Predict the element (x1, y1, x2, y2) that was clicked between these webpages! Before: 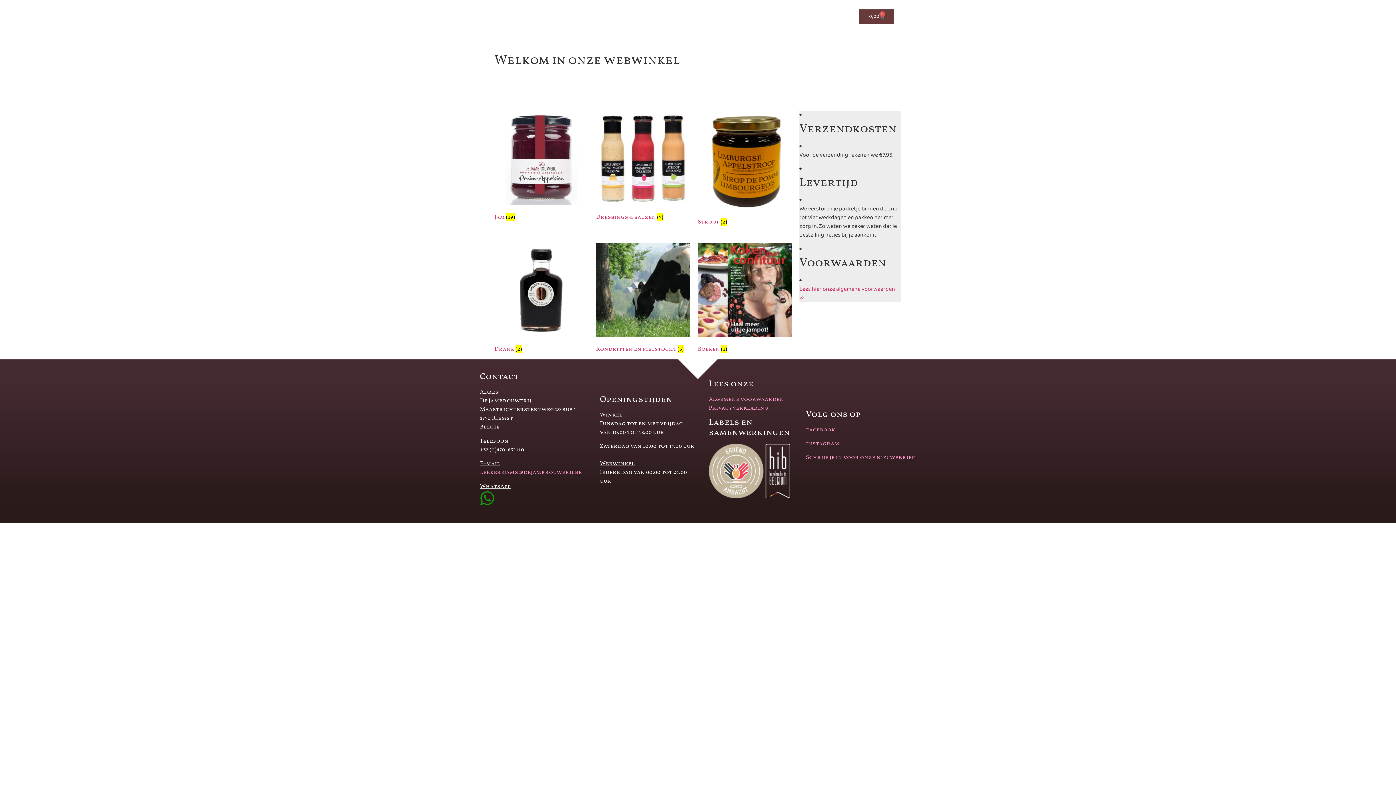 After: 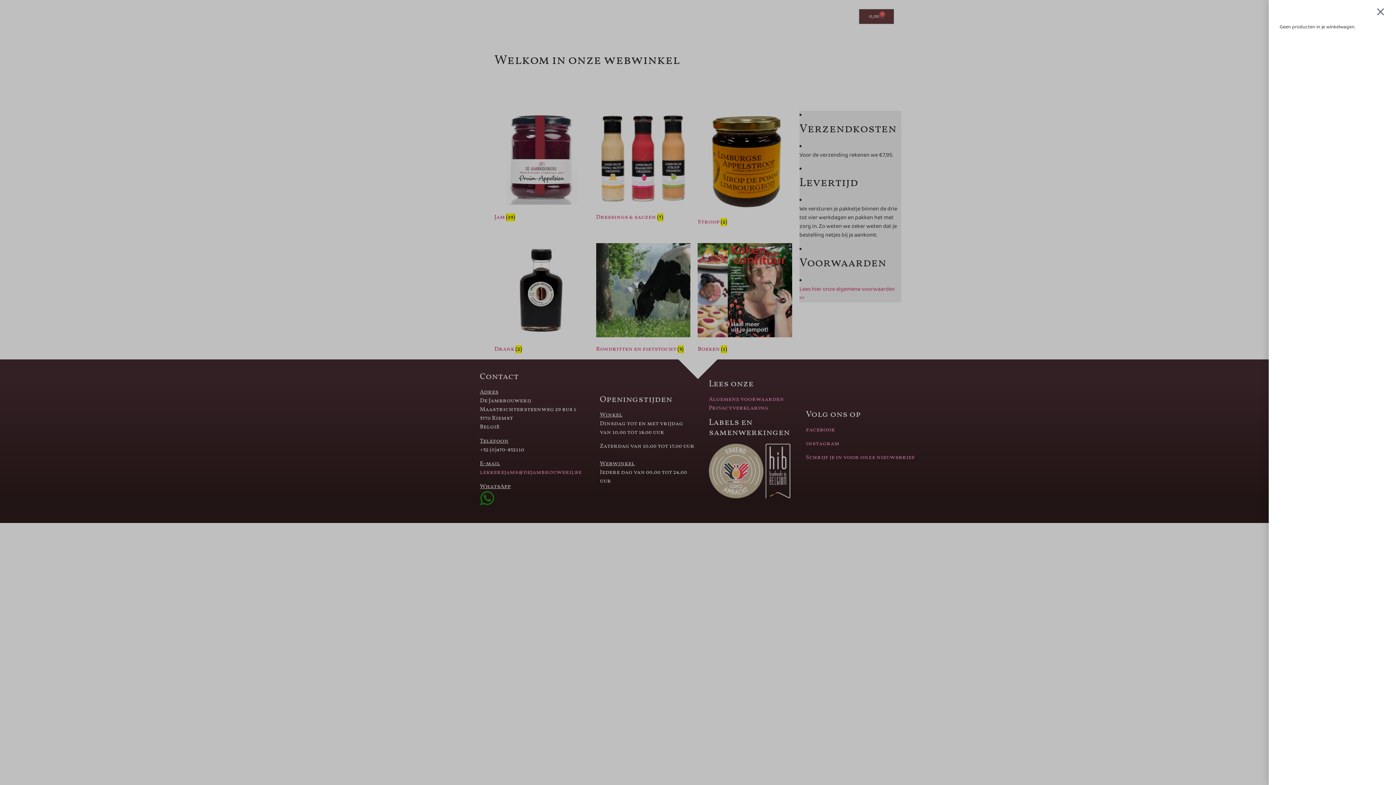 Action: label:  0,00
0
Winkelwagen bbox: (859, 8, 894, 23)